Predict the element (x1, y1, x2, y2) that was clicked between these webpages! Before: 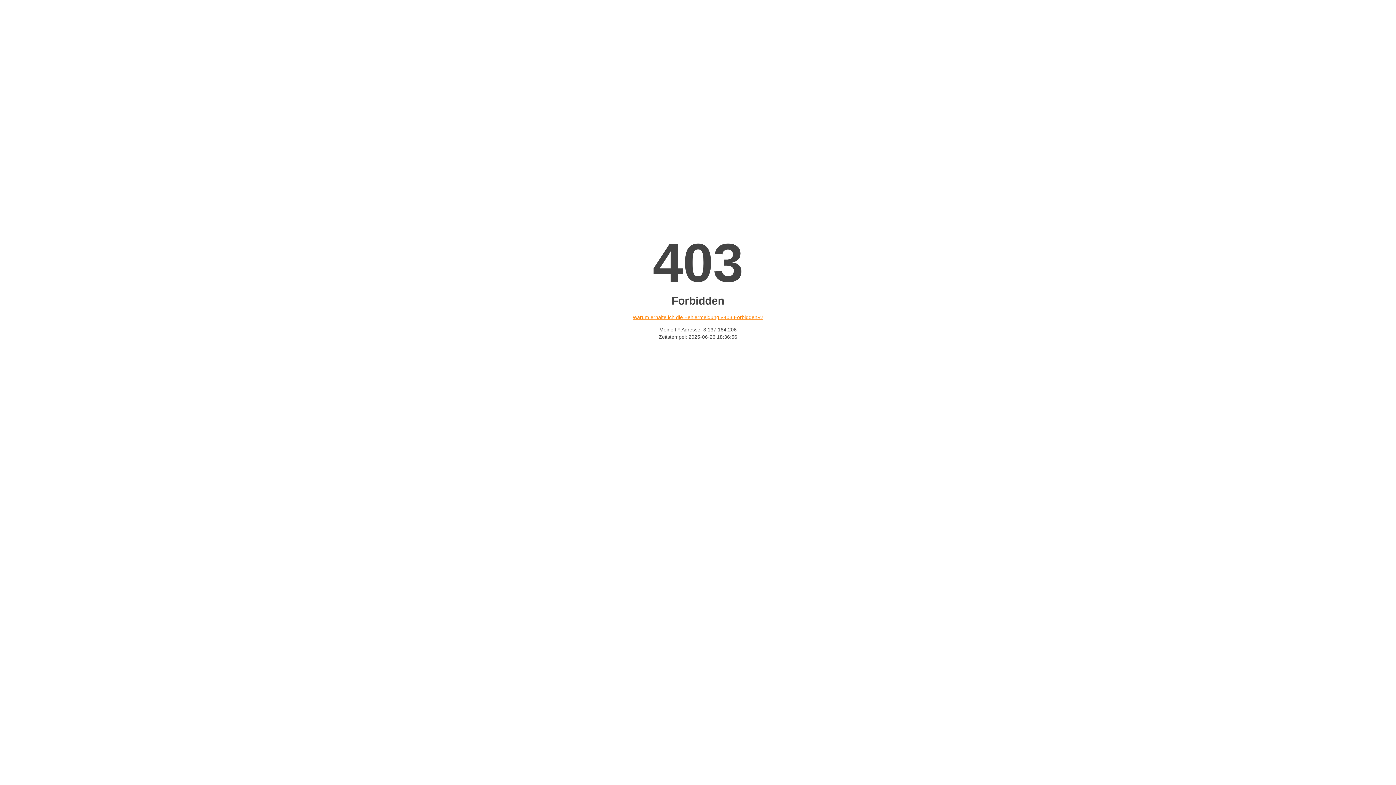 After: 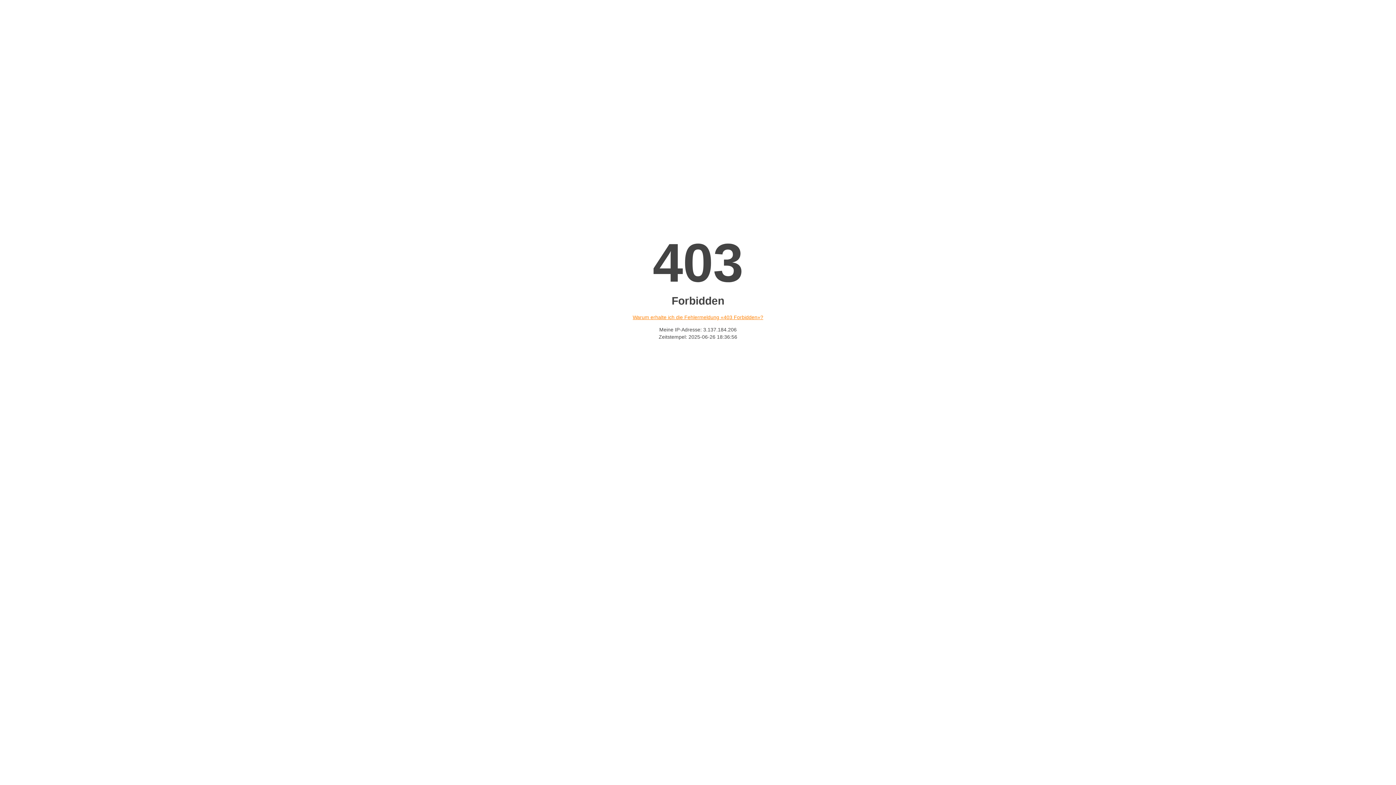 Action: label: Warum erhalte ich die Fehlermeldung «403 Forbidden»? bbox: (632, 314, 763, 320)